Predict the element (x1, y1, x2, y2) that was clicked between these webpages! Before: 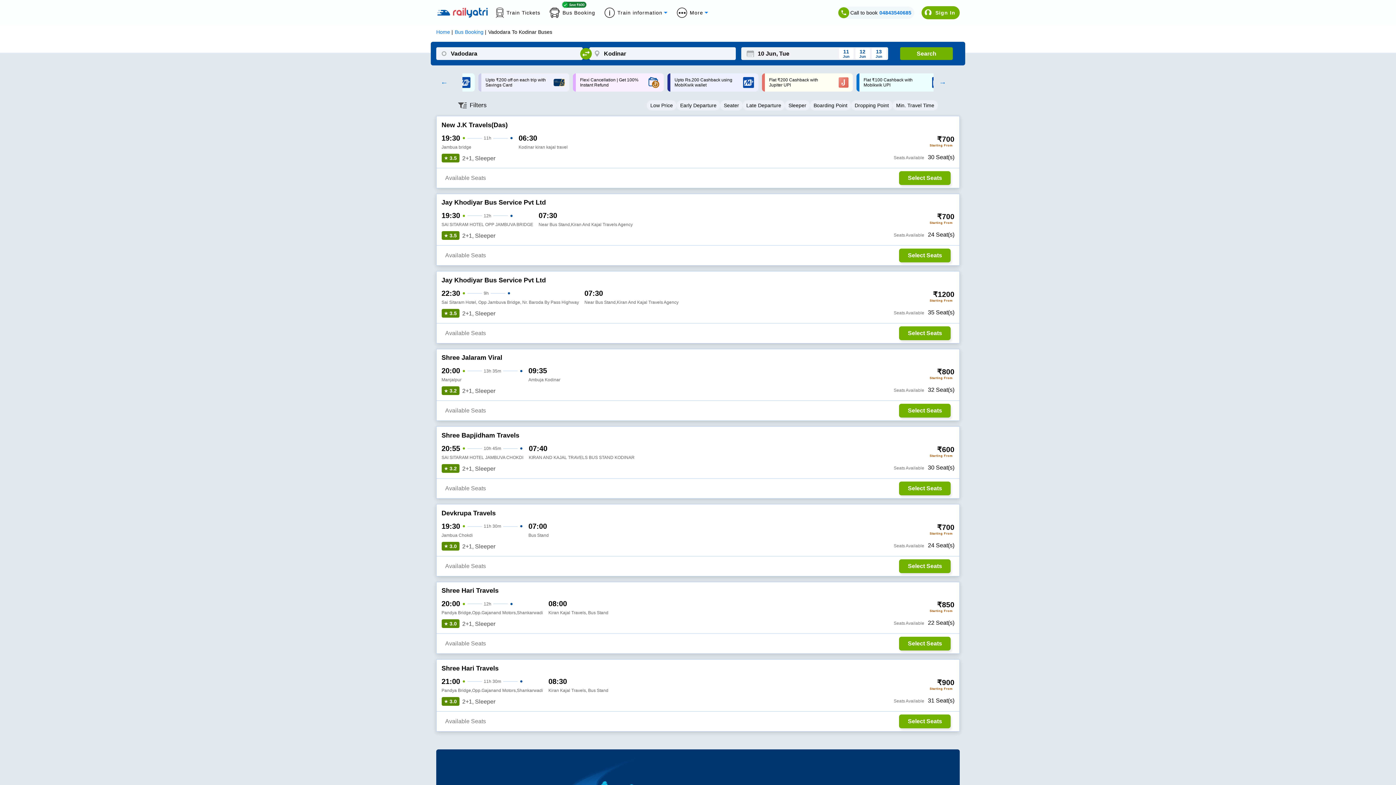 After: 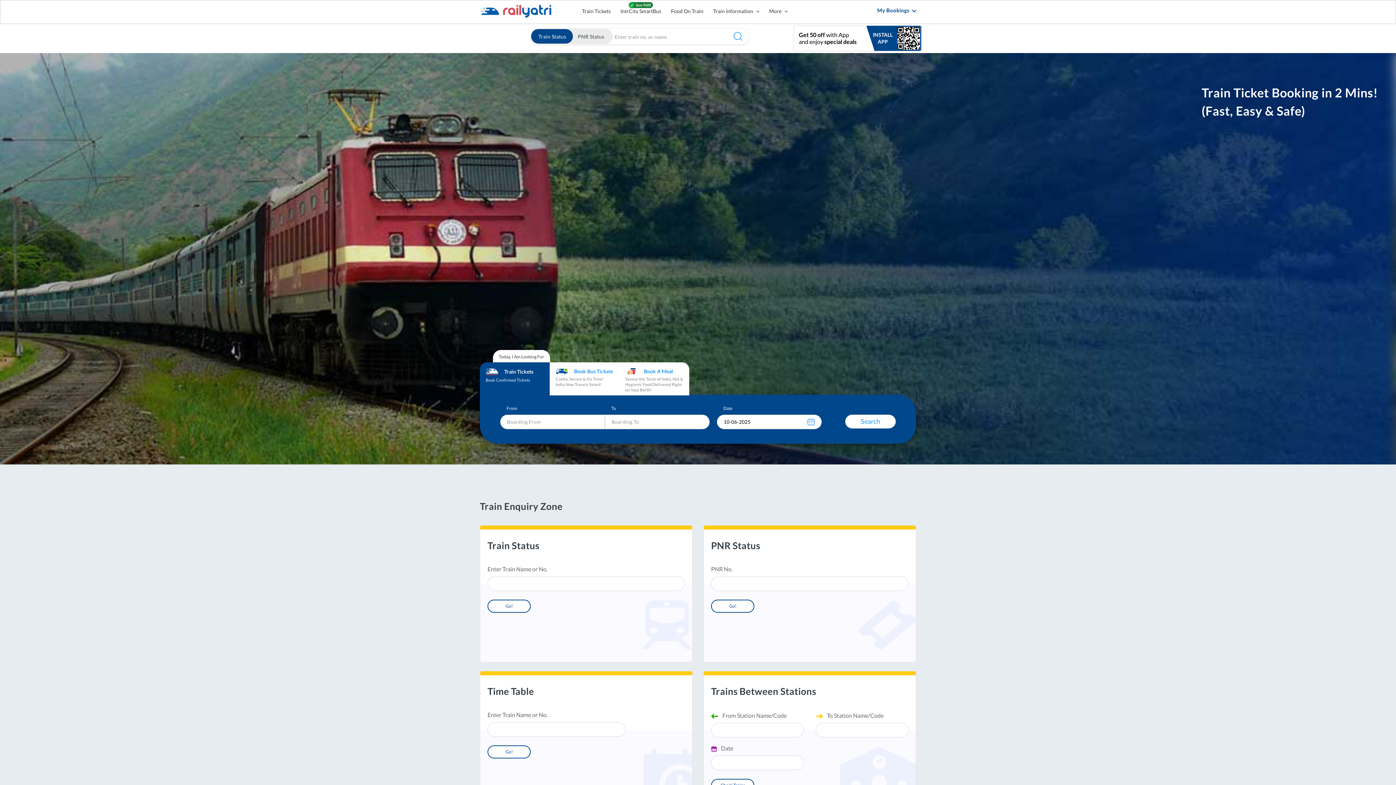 Action: label: Home bbox: (436, 3, 450, 9)